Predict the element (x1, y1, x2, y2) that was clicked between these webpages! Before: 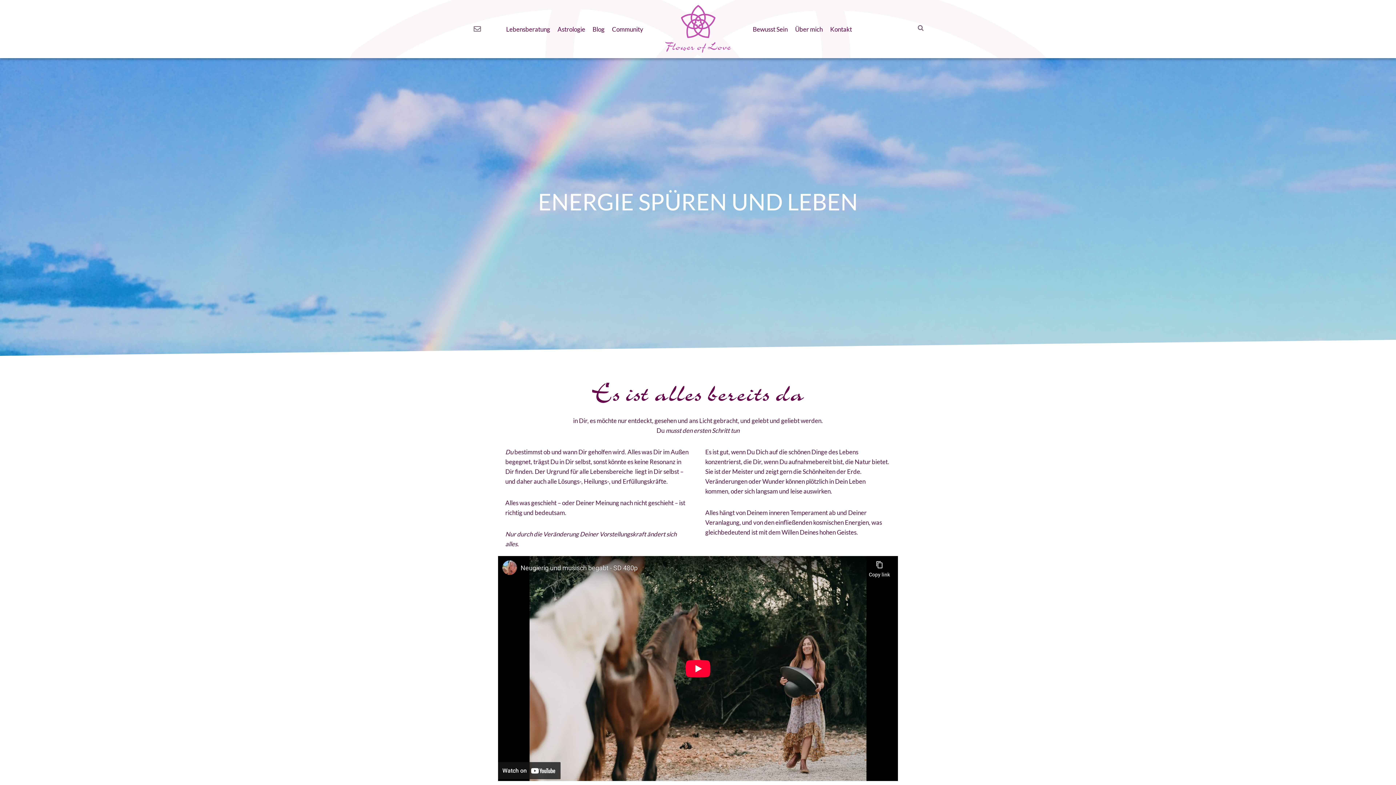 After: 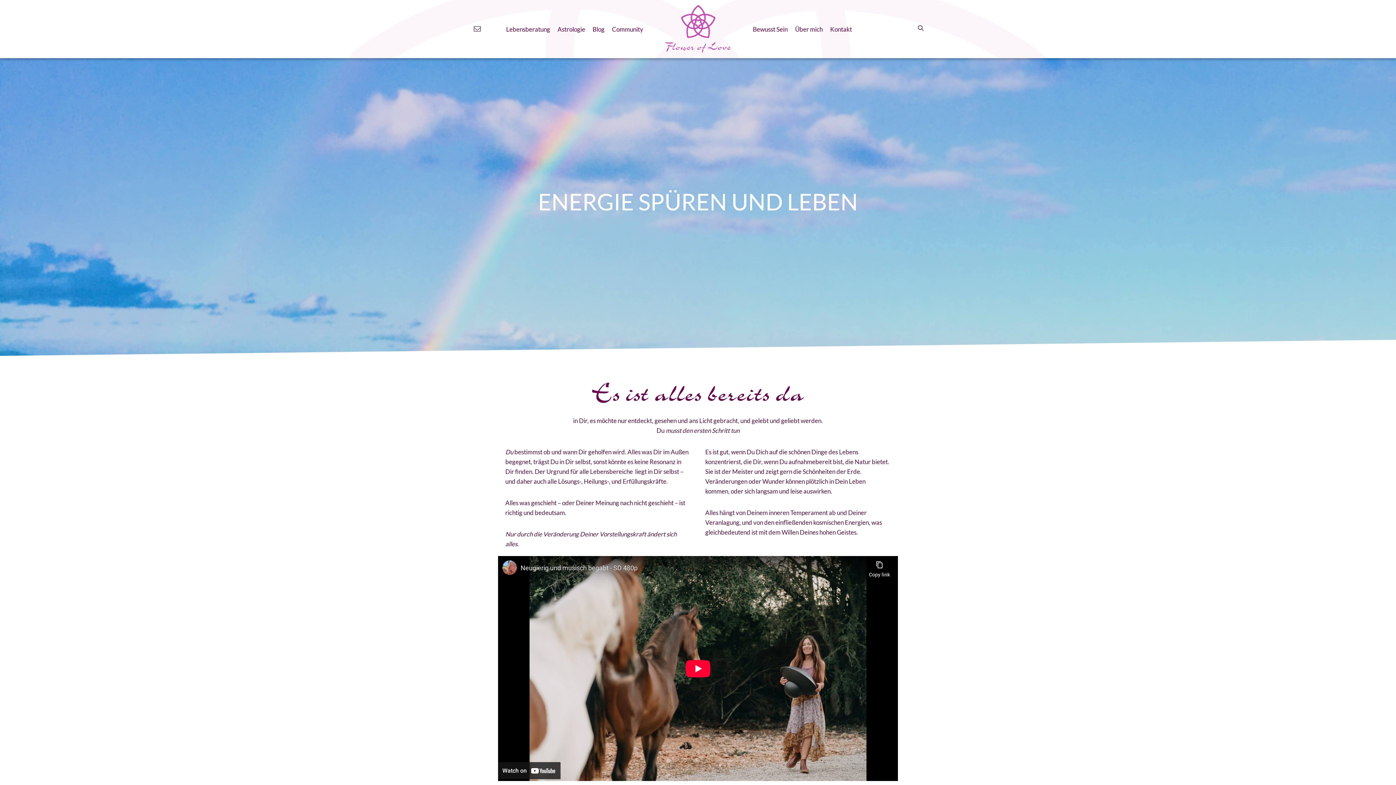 Action: bbox: (473, 25, 481, 32)